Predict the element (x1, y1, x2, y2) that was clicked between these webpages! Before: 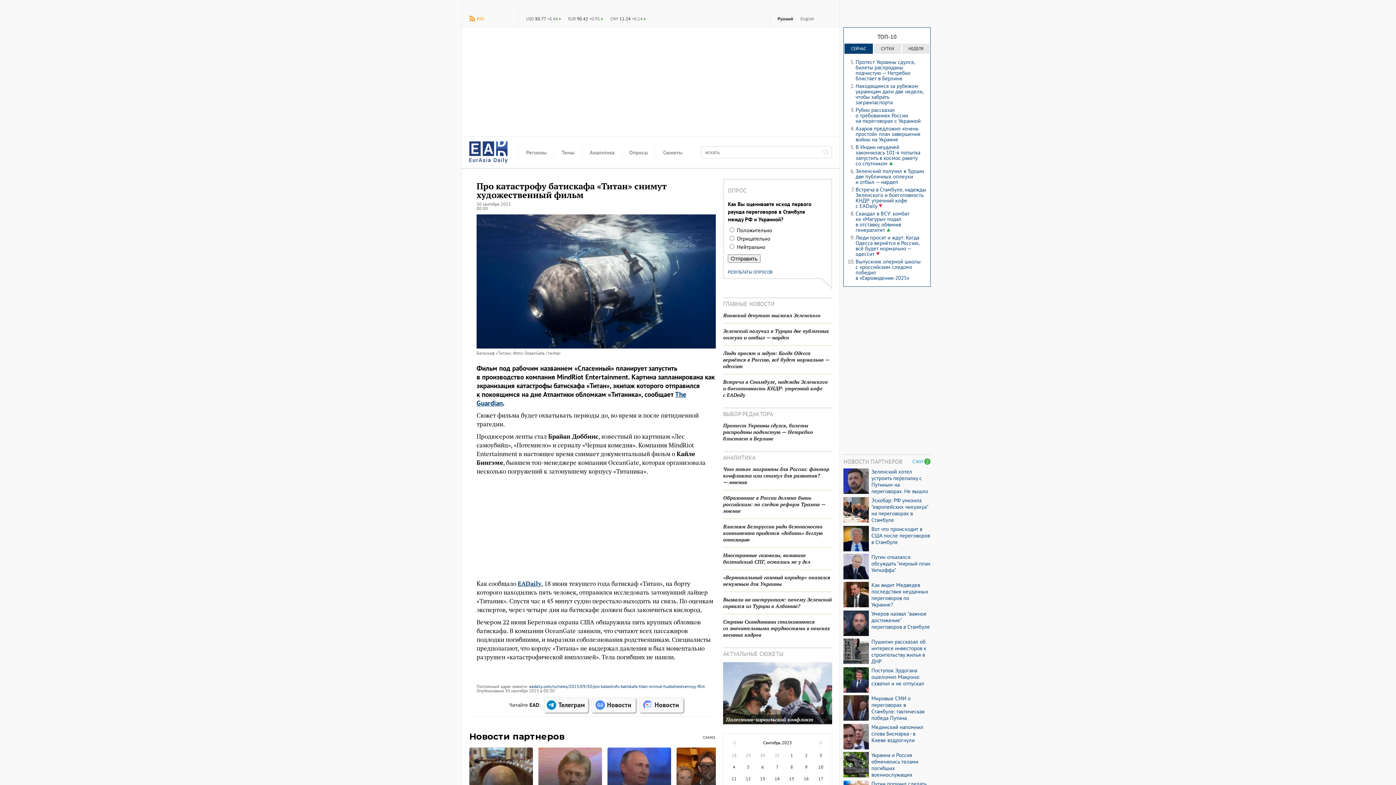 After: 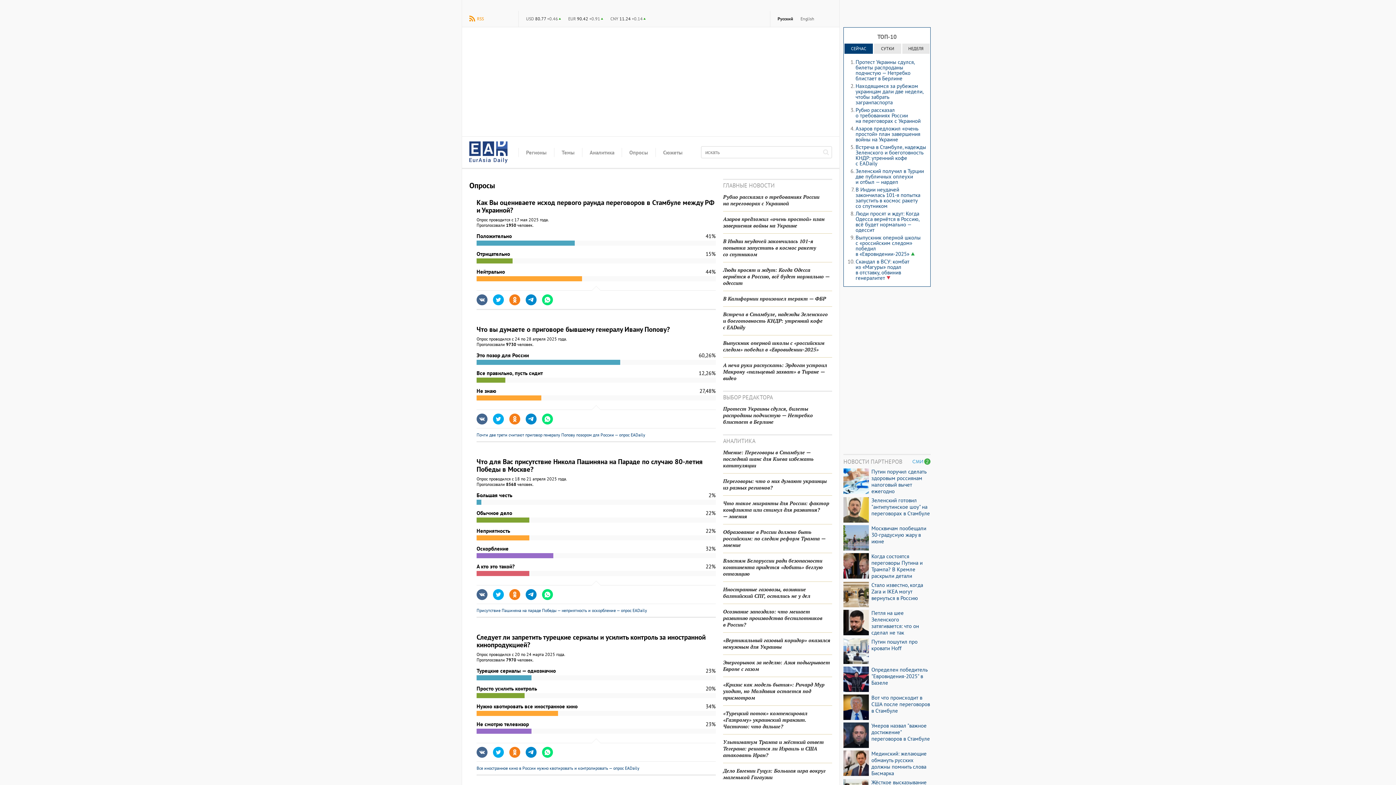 Action: label: РЕЗУЛЬТАТЫ ОПРОСОВ bbox: (728, 270, 827, 274)